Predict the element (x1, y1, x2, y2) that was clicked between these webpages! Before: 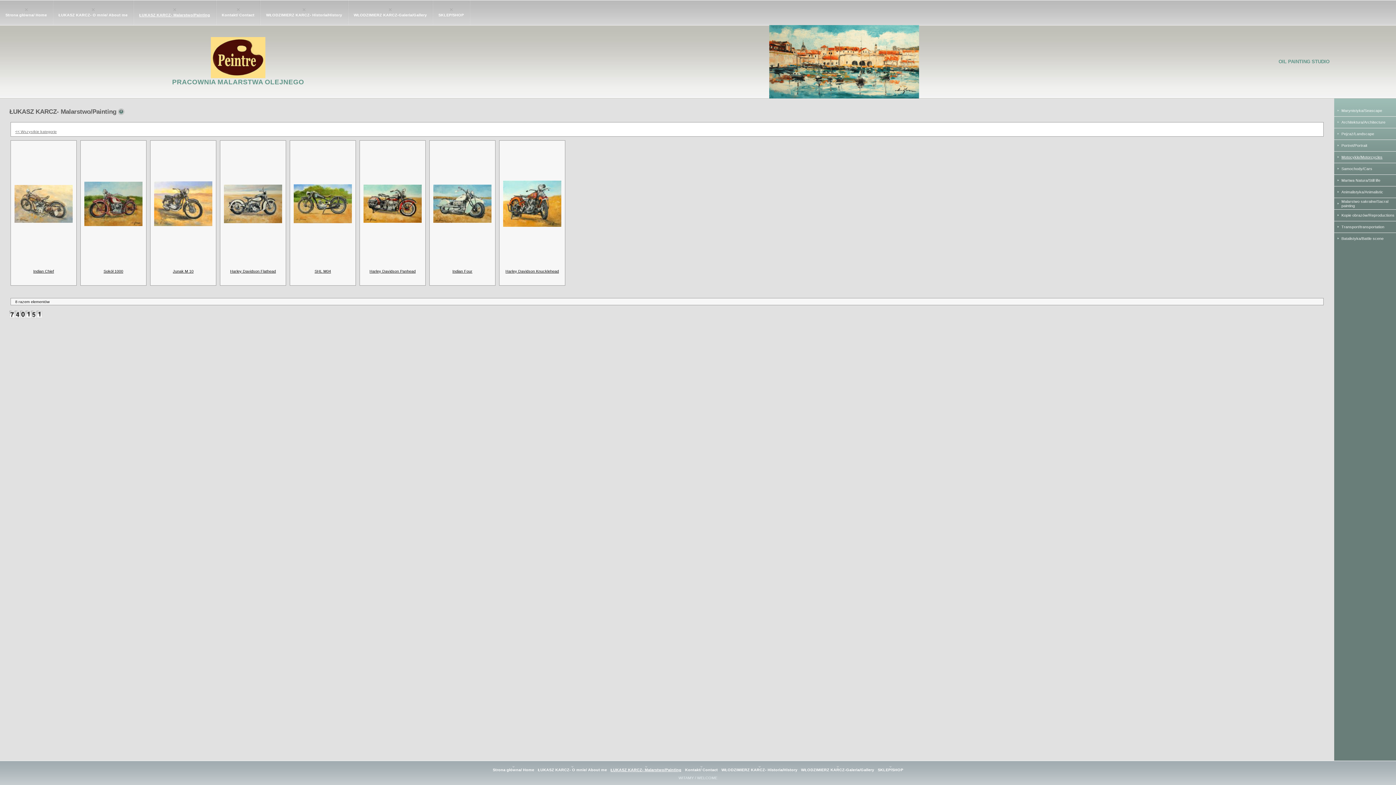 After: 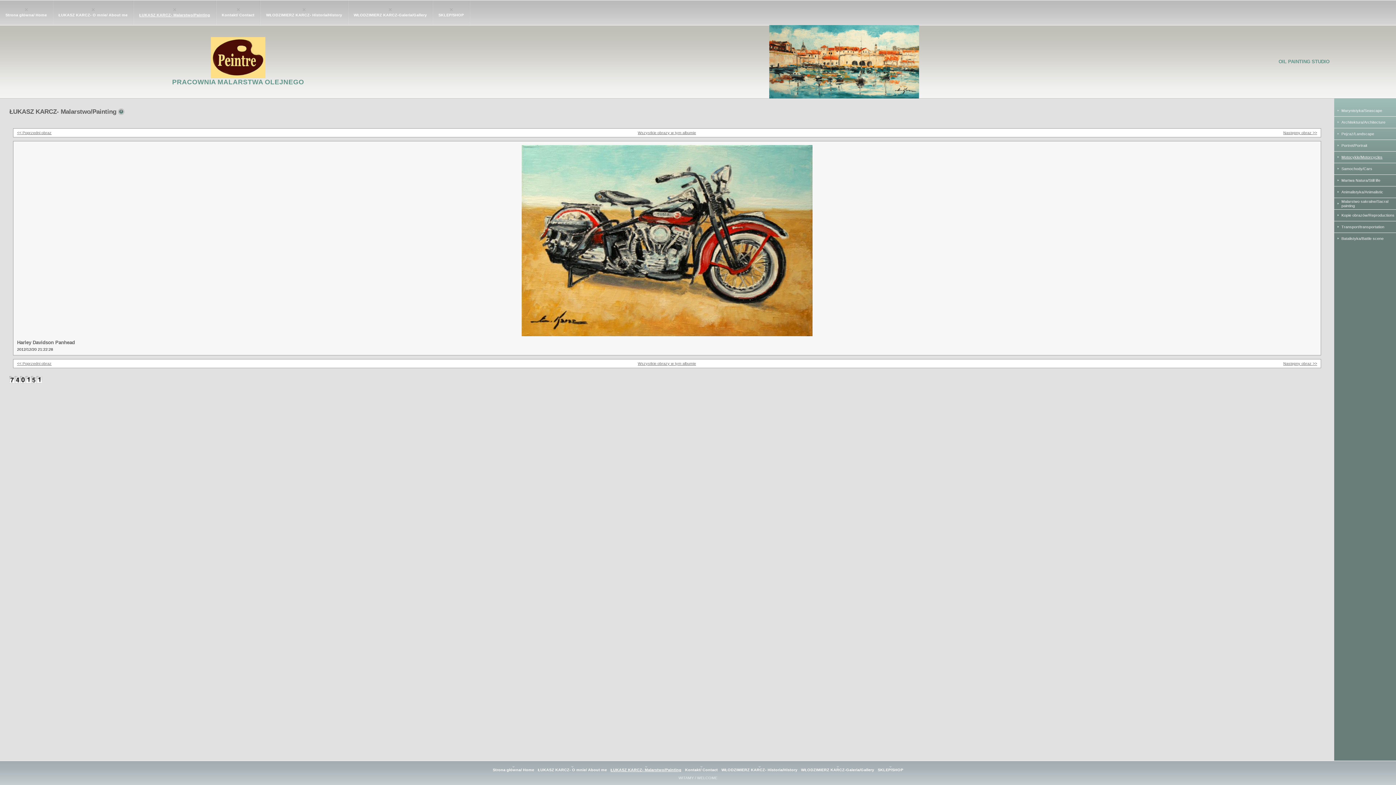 Action: bbox: (369, 269, 415, 273) label: Harley Davidson Panhead